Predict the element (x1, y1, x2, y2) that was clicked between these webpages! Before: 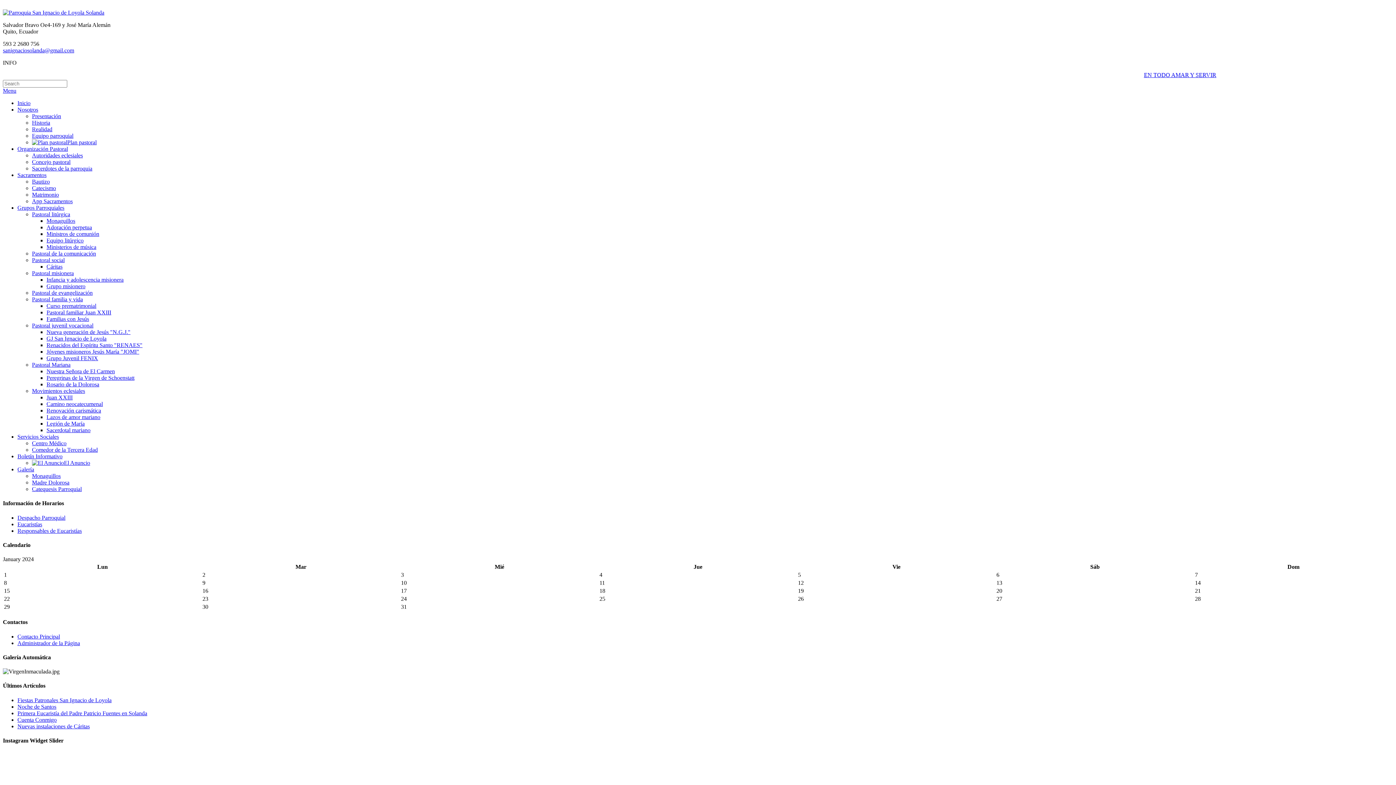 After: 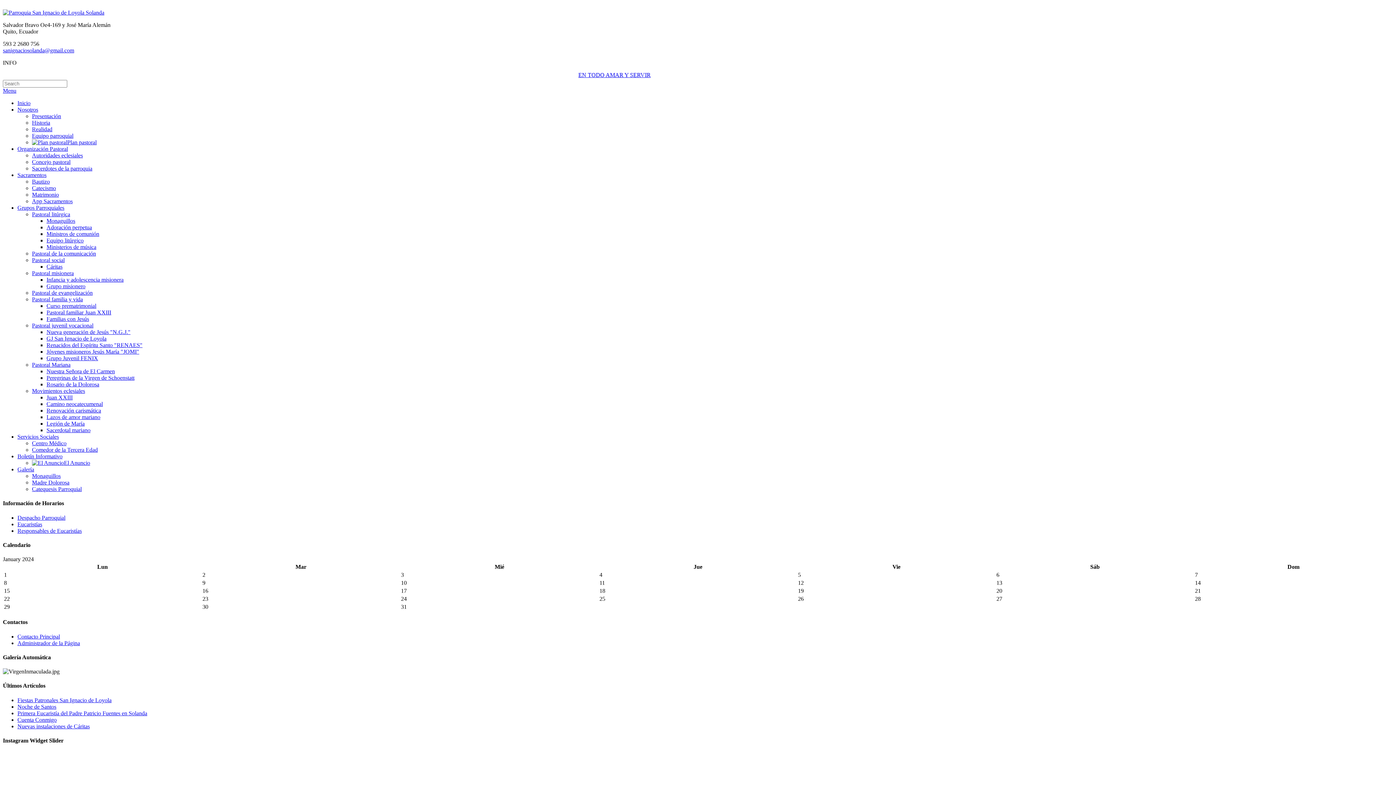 Action: bbox: (2, 87, 16, 93) label: Menu